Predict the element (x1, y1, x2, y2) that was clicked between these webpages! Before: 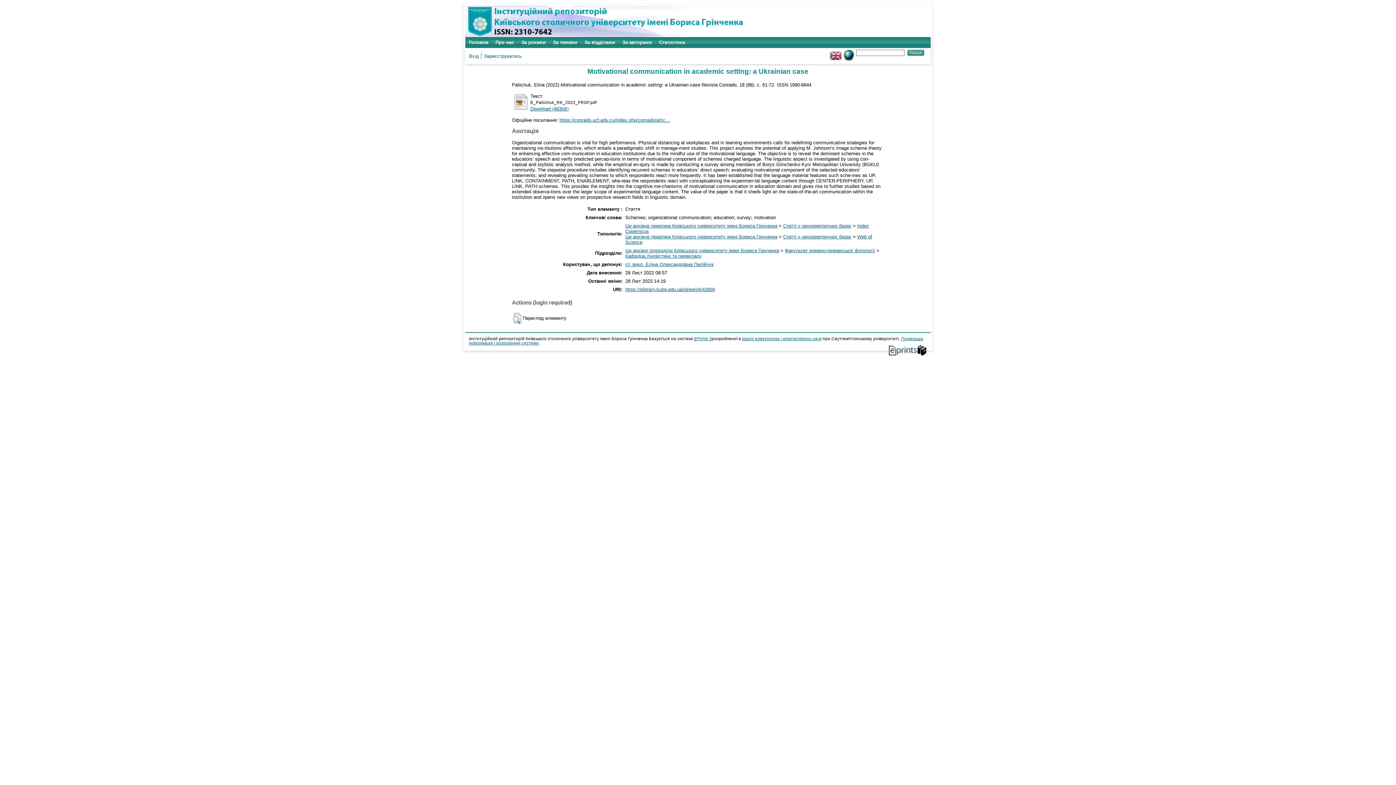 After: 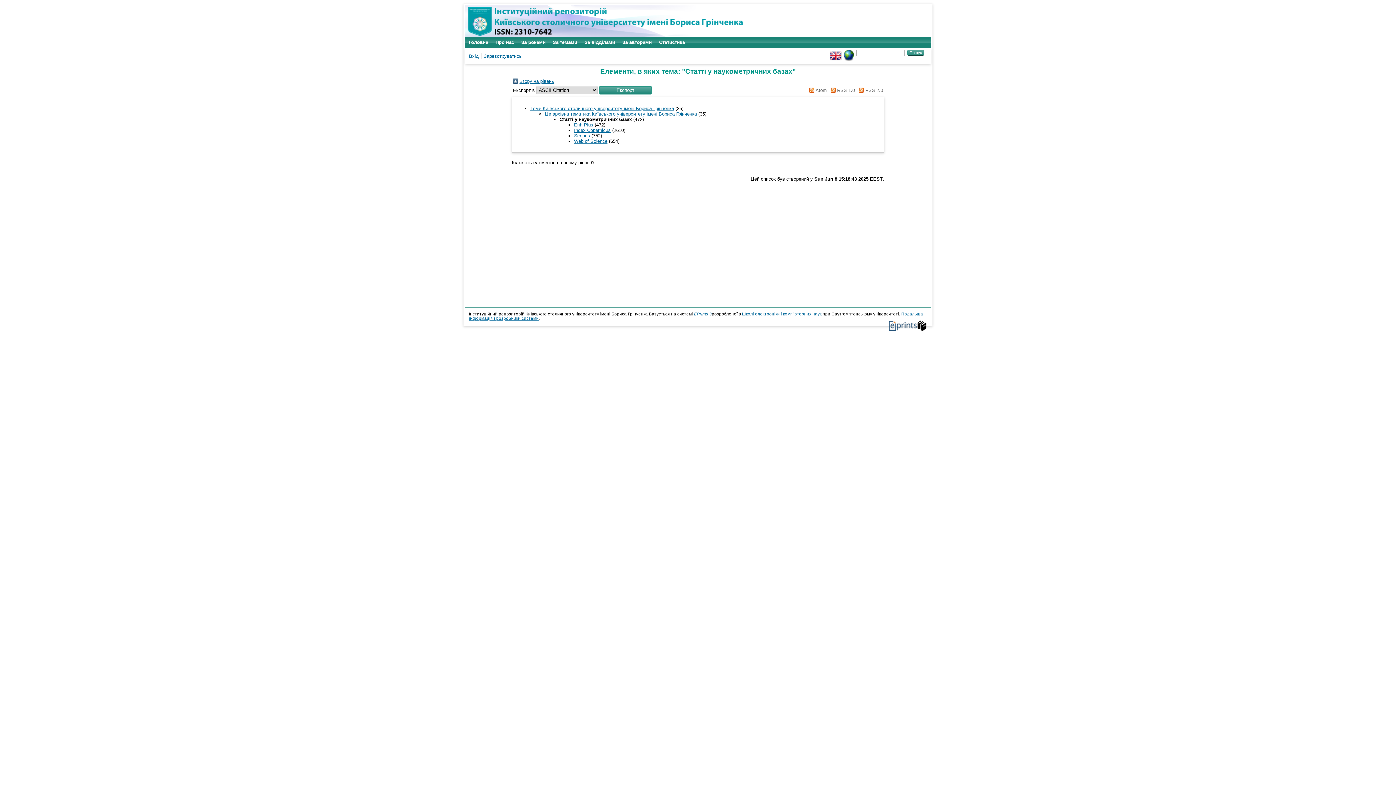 Action: bbox: (783, 223, 851, 228) label: Статті у наукометричних базах